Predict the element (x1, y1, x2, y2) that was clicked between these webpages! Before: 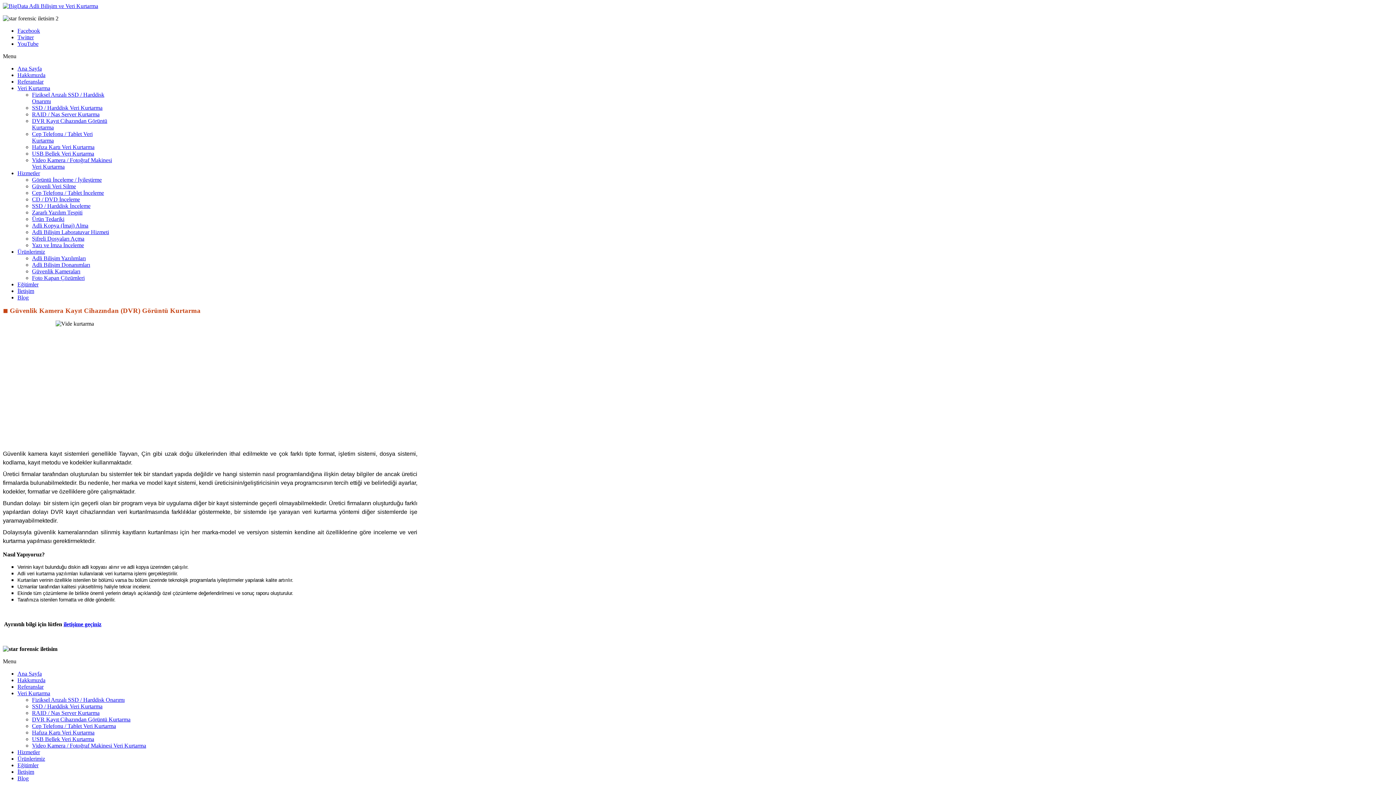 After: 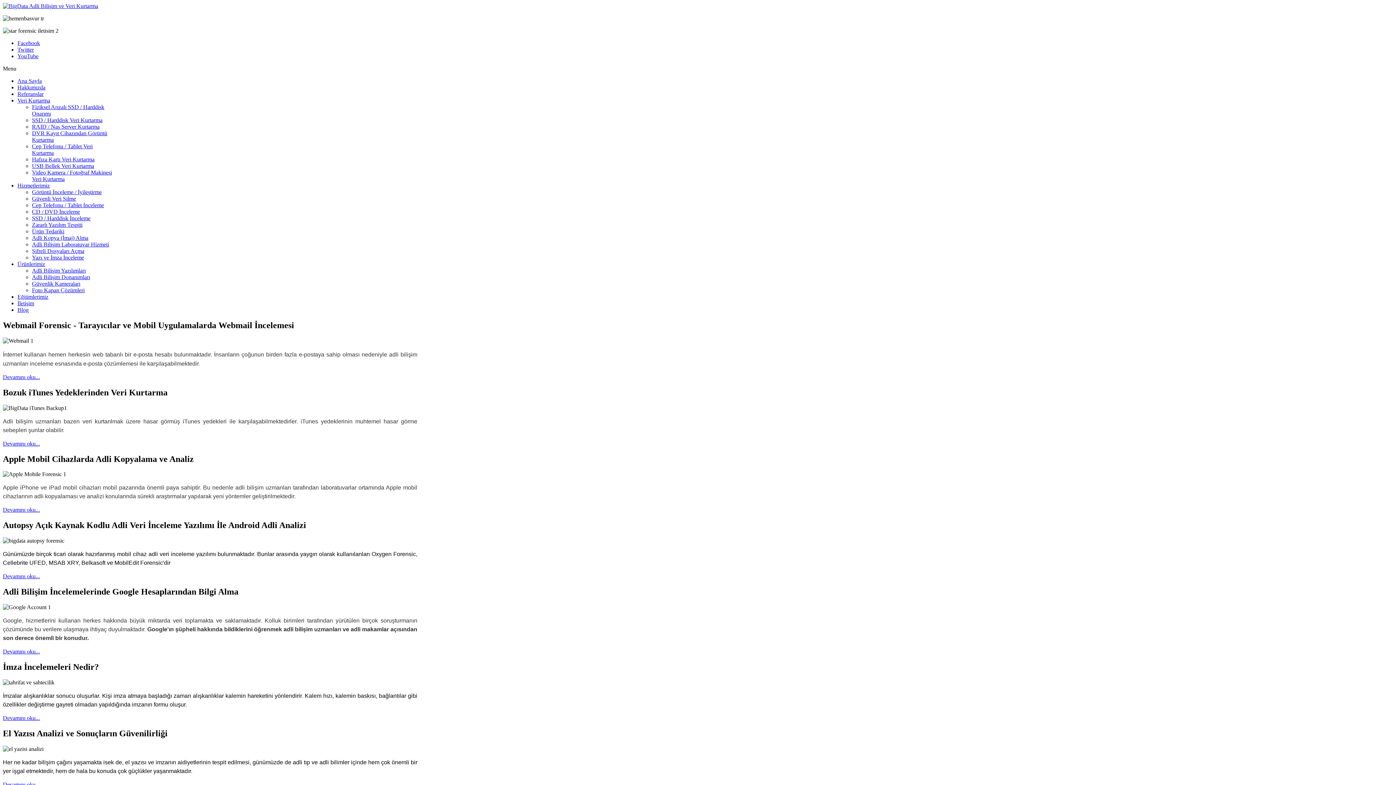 Action: bbox: (17, 294, 28, 300) label: Blog